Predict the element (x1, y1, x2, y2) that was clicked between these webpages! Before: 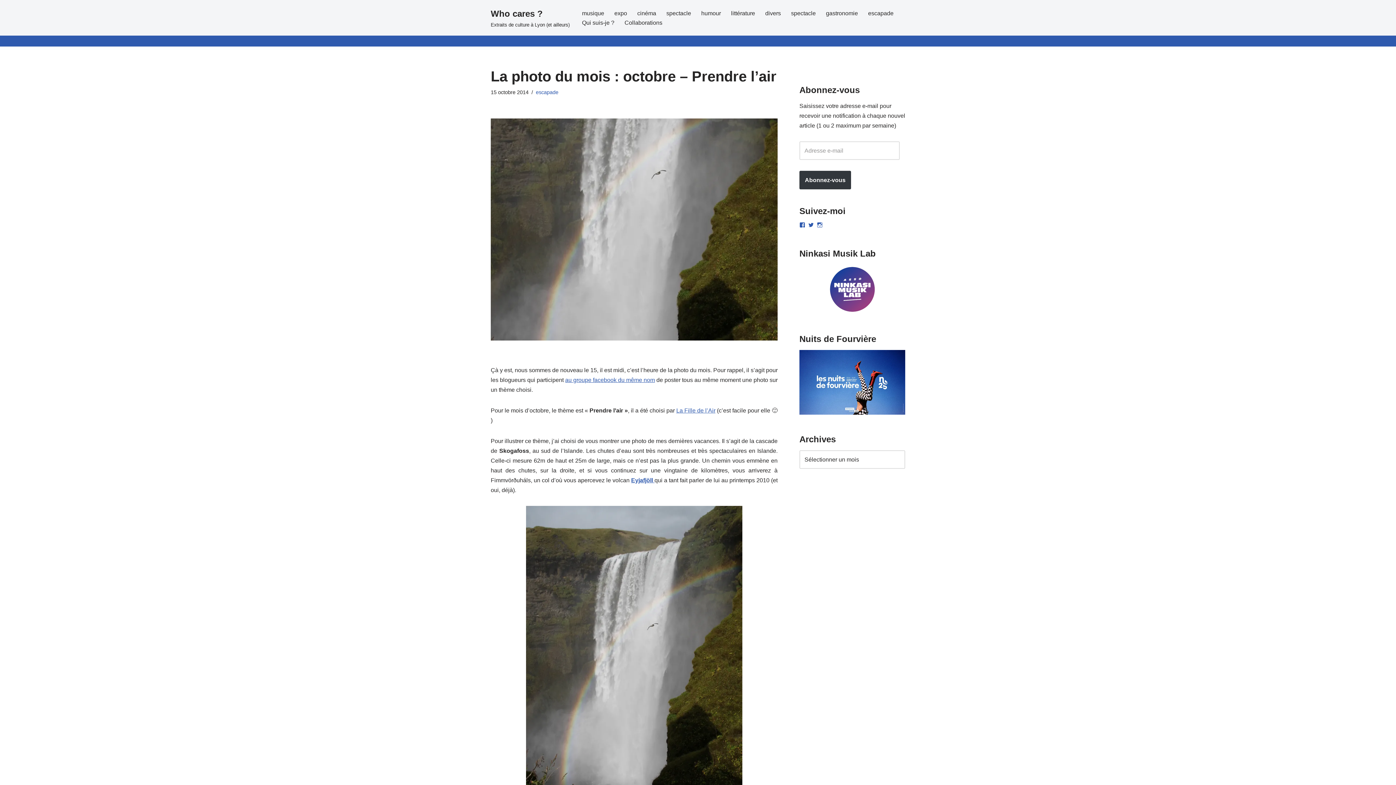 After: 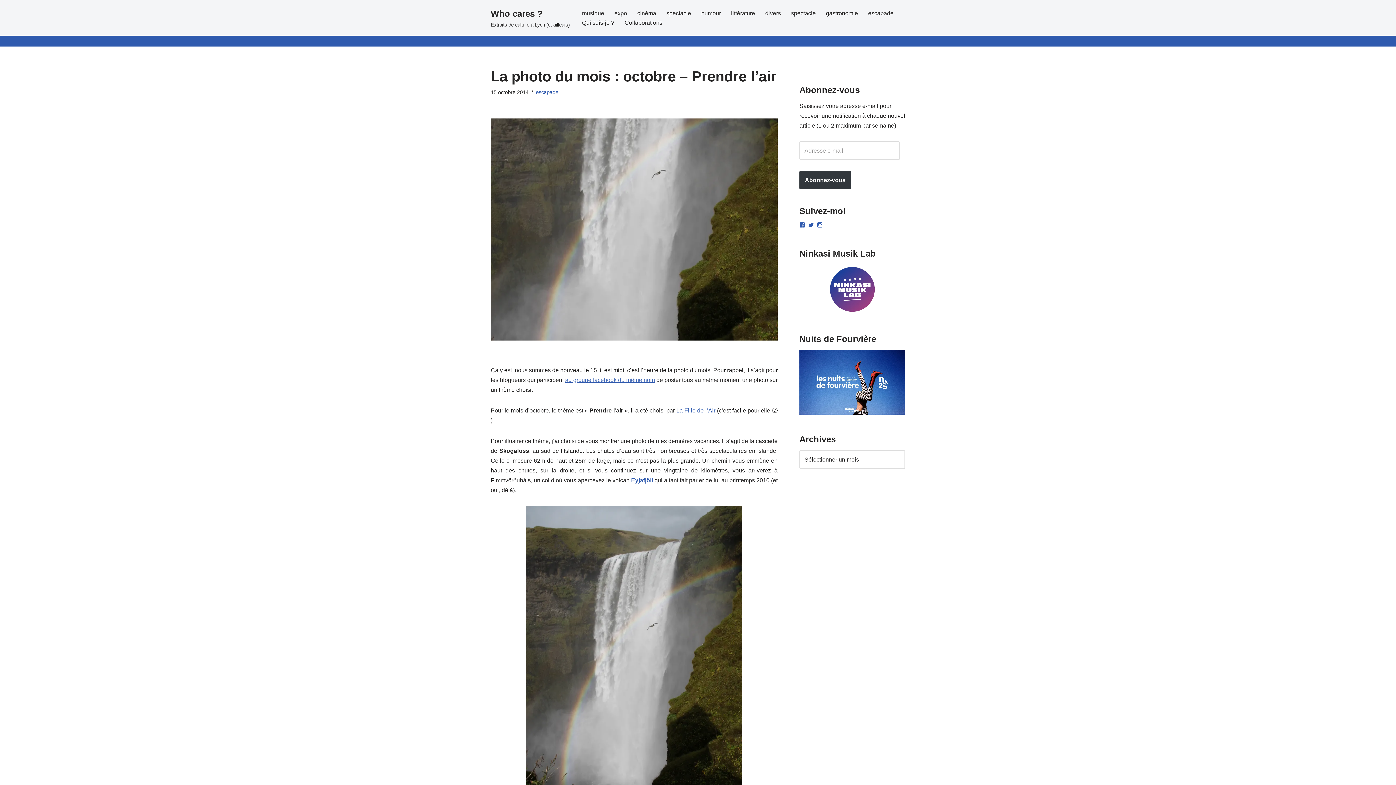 Action: label: au groupe facebook du même nom bbox: (565, 377, 655, 383)